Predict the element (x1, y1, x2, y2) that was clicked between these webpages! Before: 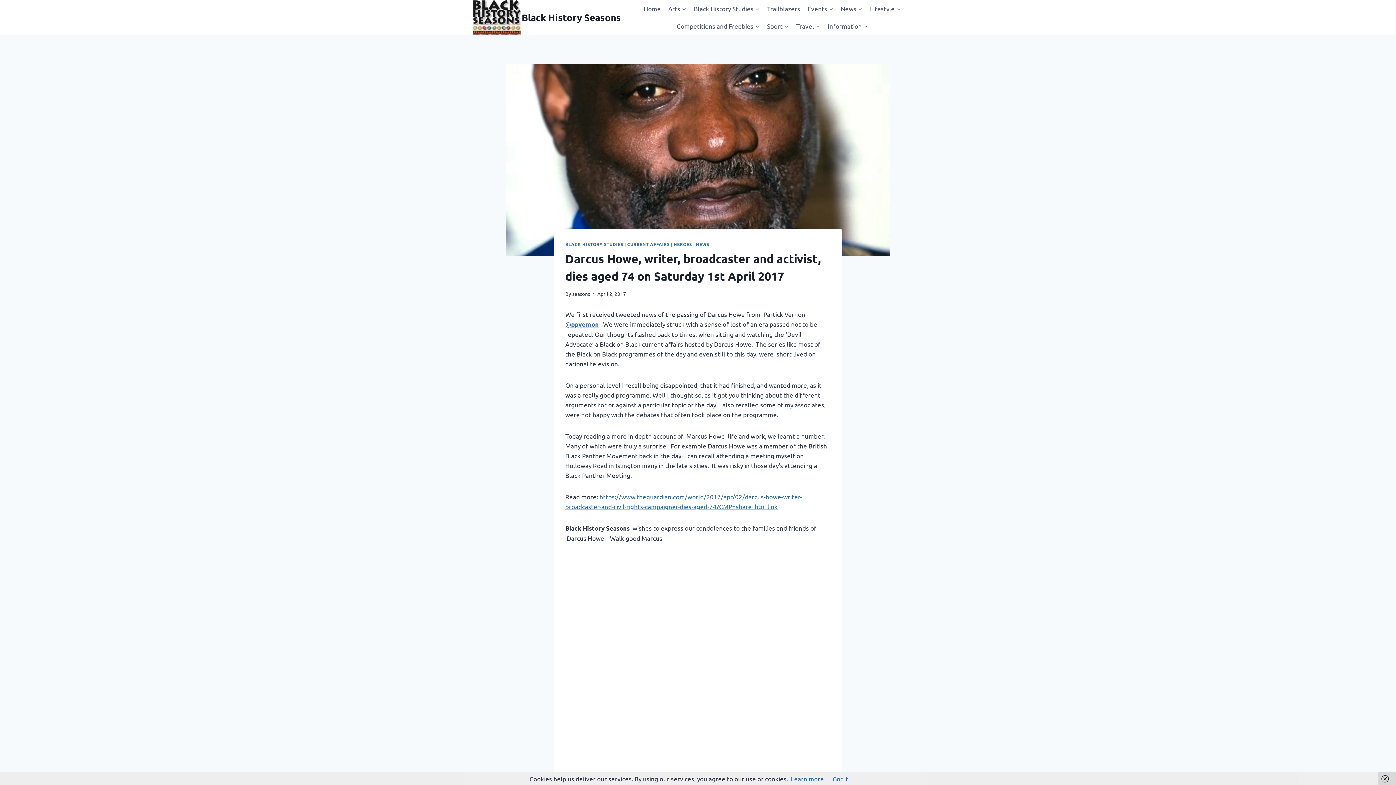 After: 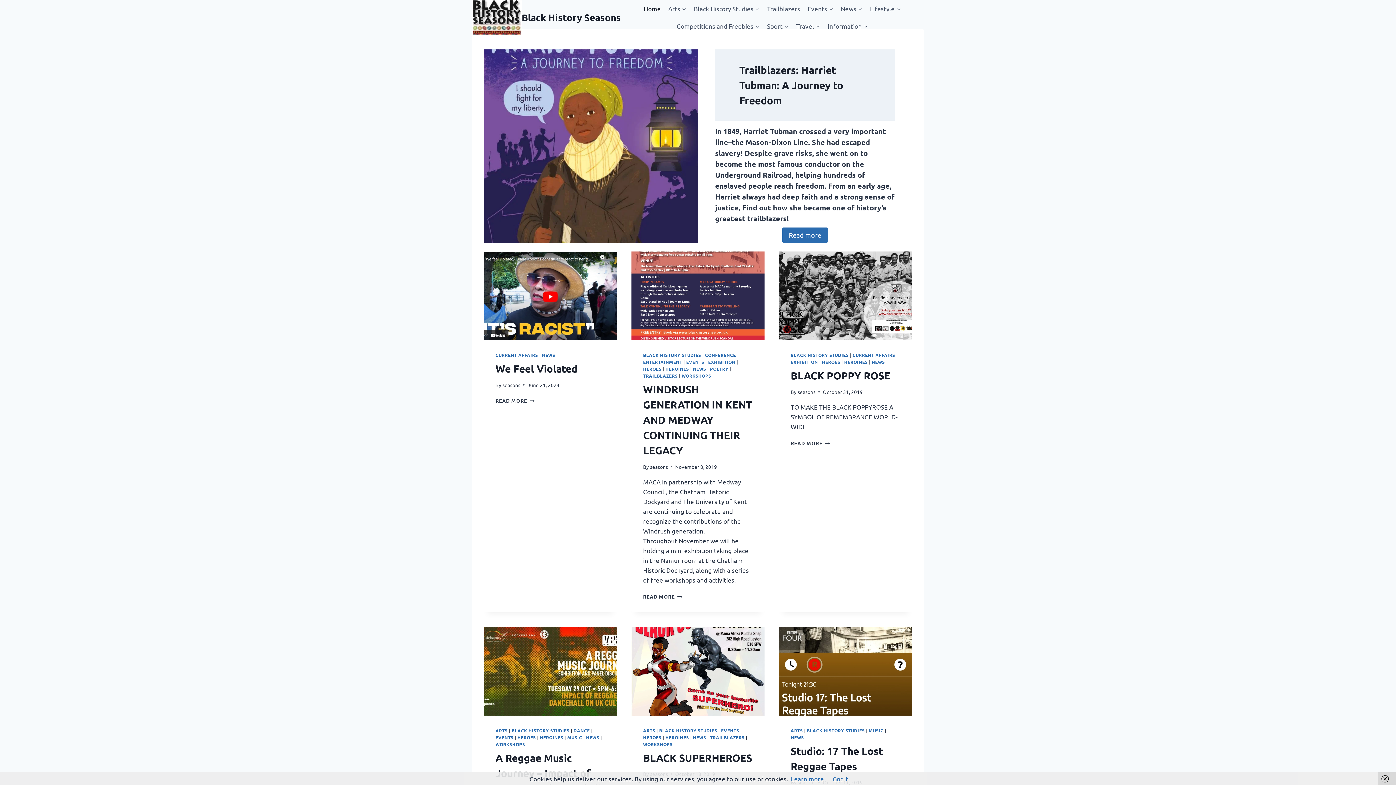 Action: bbox: (640, 0, 664, 17) label: Home